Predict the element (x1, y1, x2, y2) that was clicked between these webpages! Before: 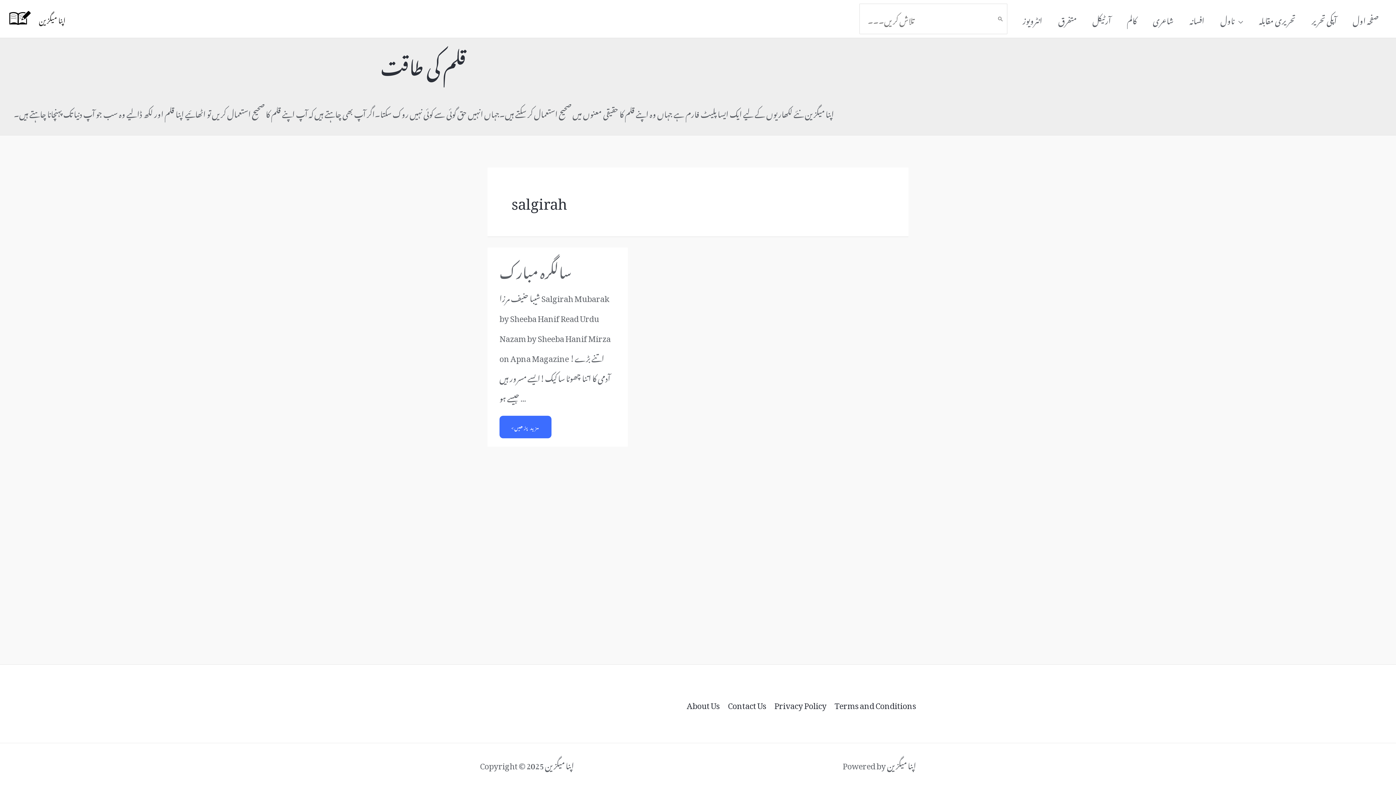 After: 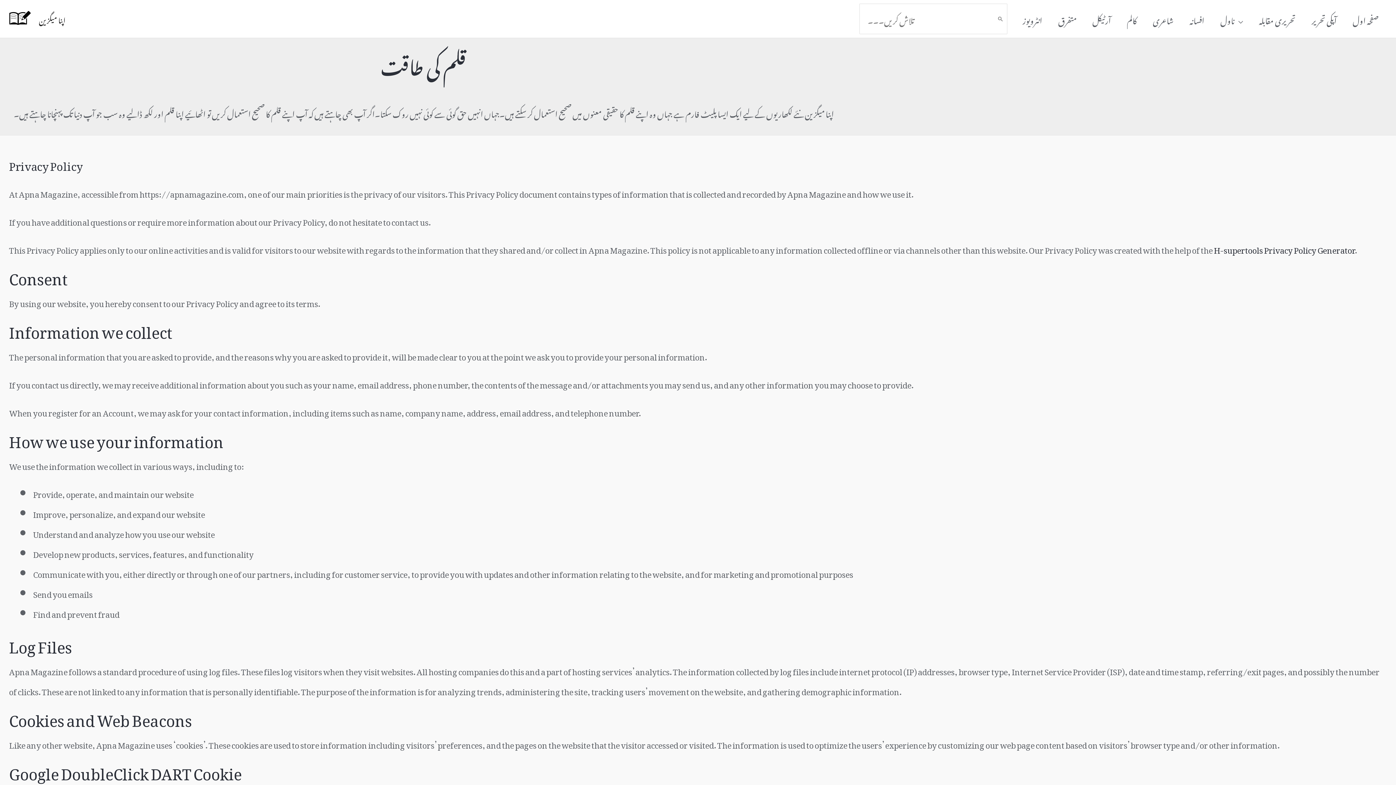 Action: label: Privacy Policy bbox: (770, 694, 830, 714)